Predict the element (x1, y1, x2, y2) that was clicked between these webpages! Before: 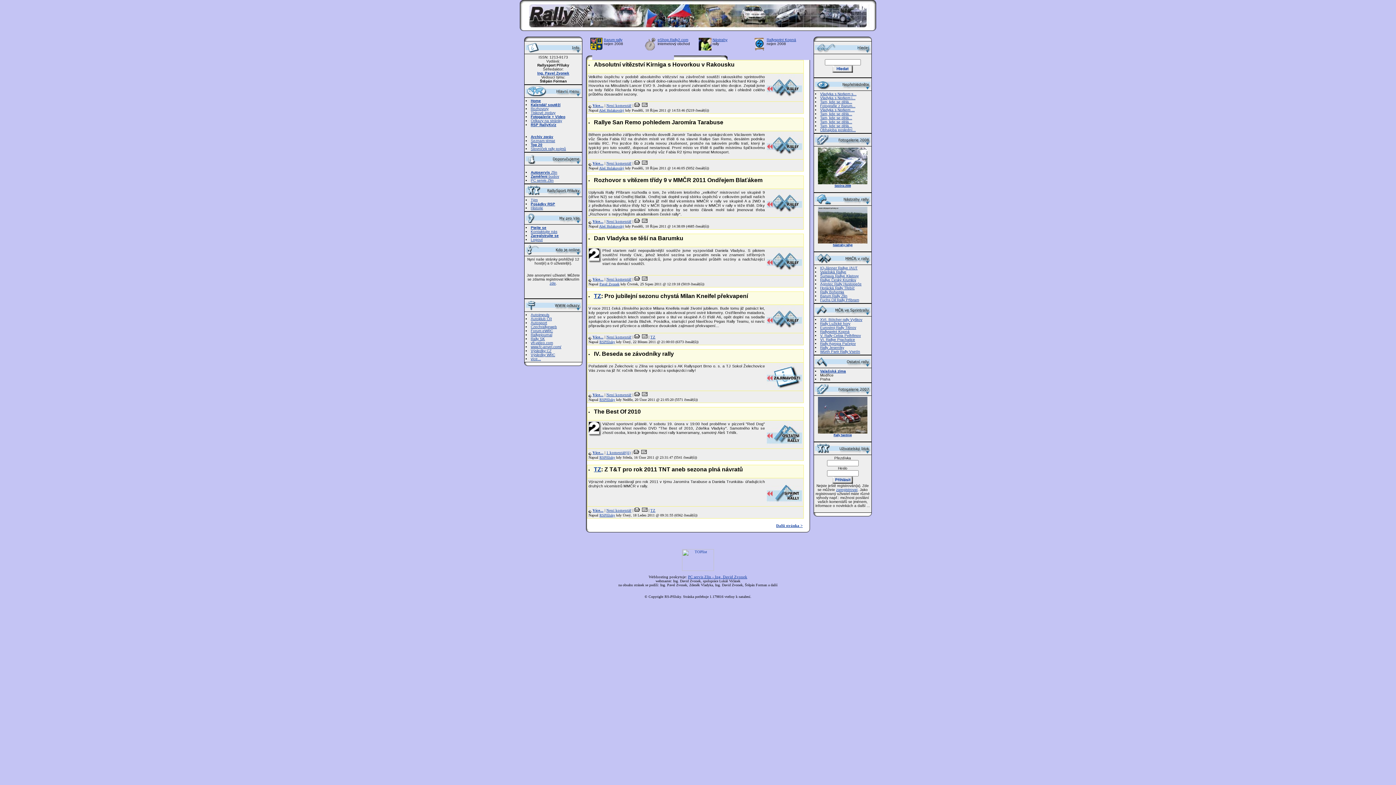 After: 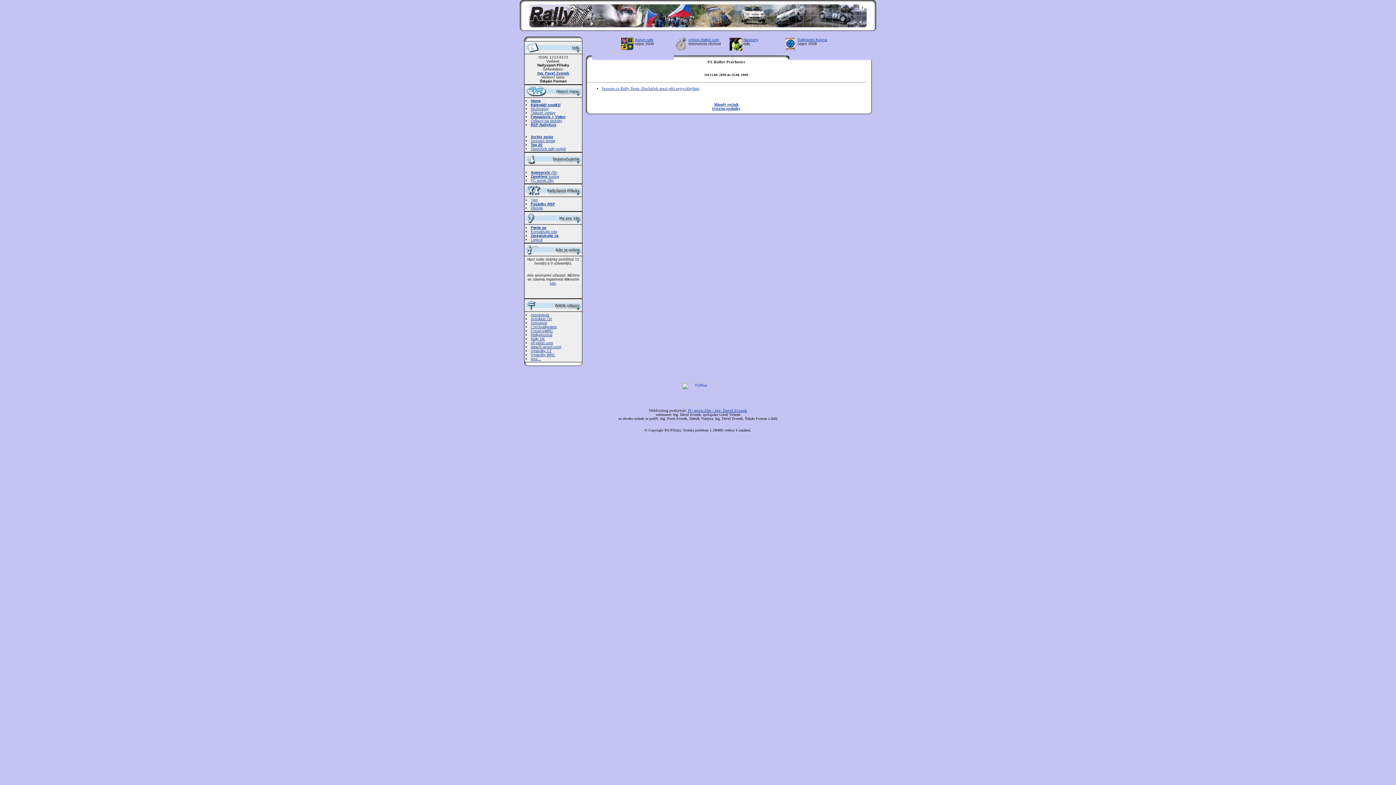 Action: bbox: (820, 337, 855, 341) label: VI. Rallye Prachatice